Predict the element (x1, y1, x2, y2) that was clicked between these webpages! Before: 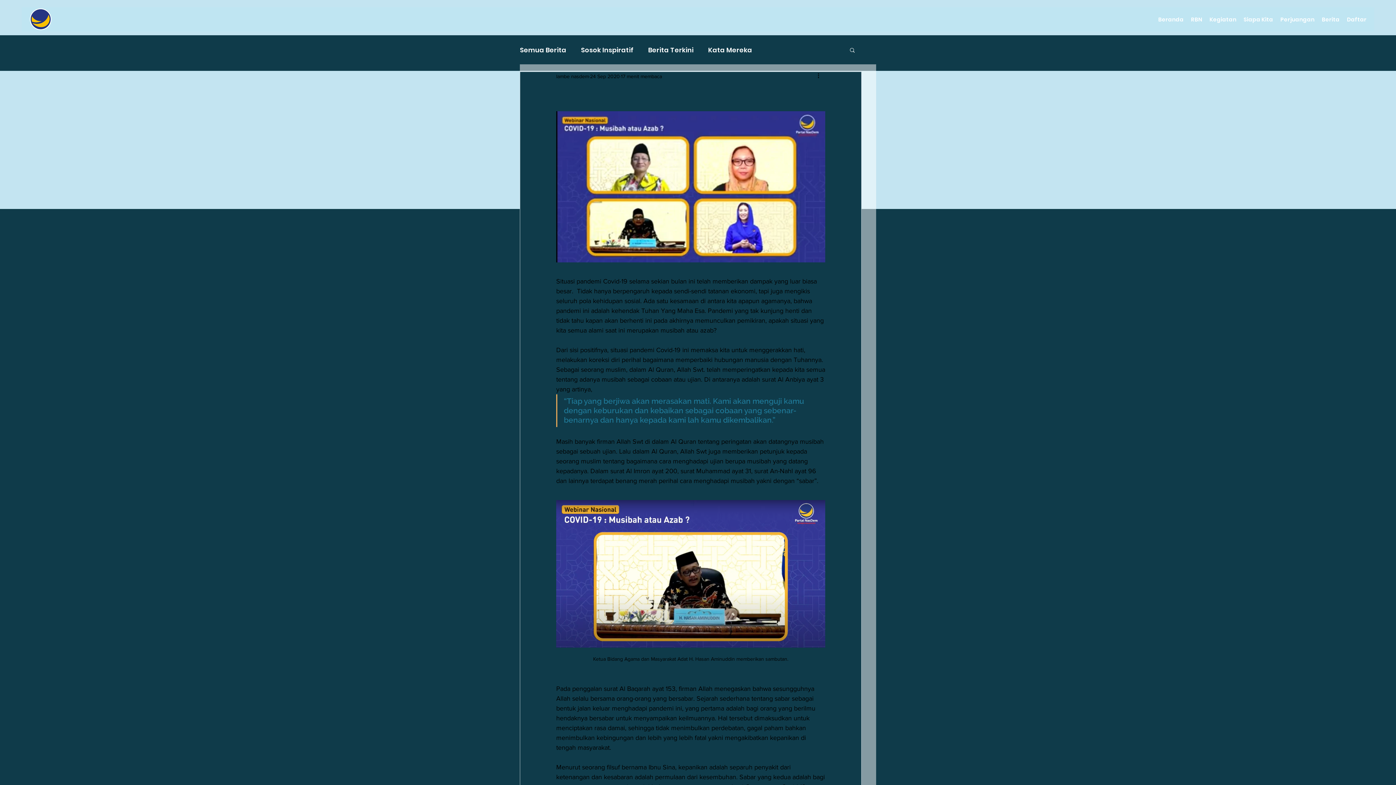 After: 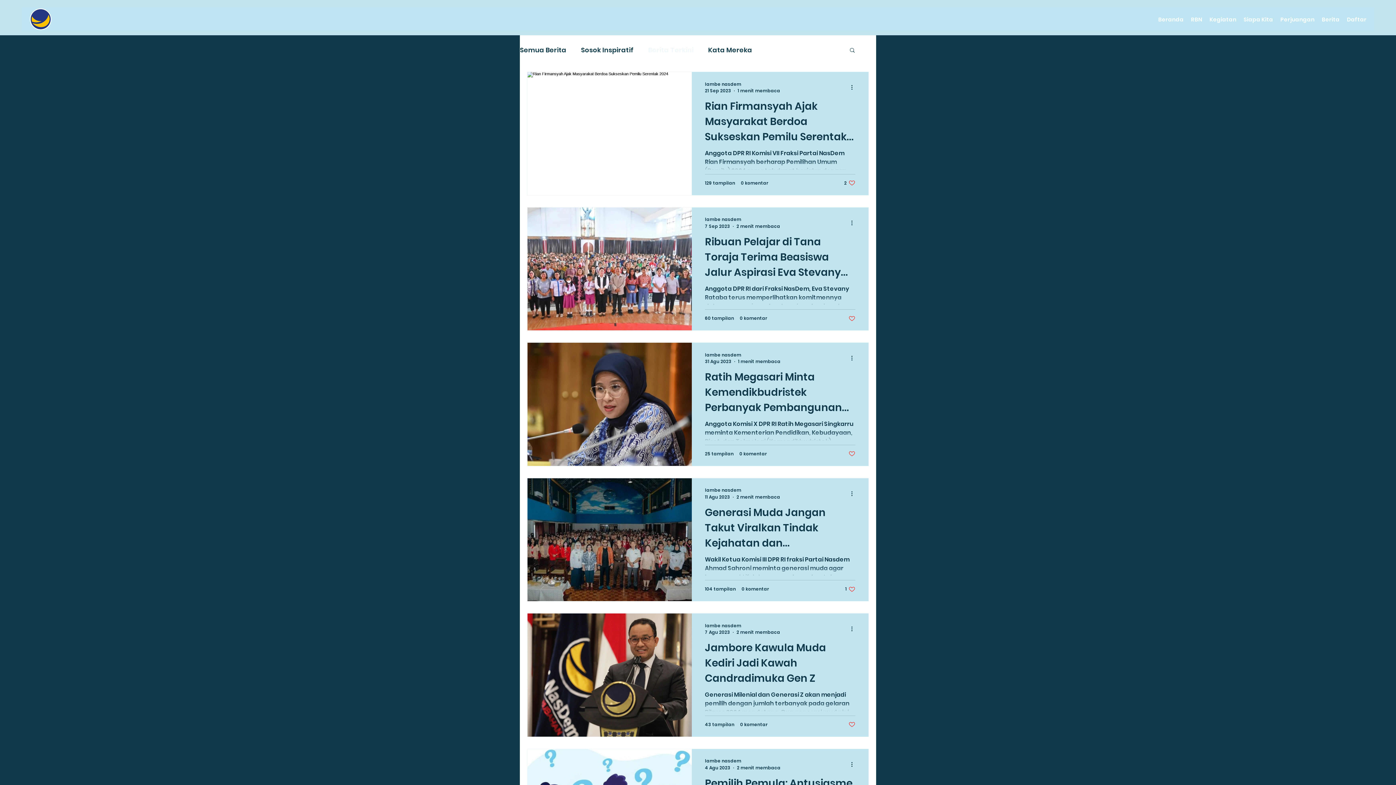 Action: bbox: (648, 44, 693, 55) label: Berita Terkini